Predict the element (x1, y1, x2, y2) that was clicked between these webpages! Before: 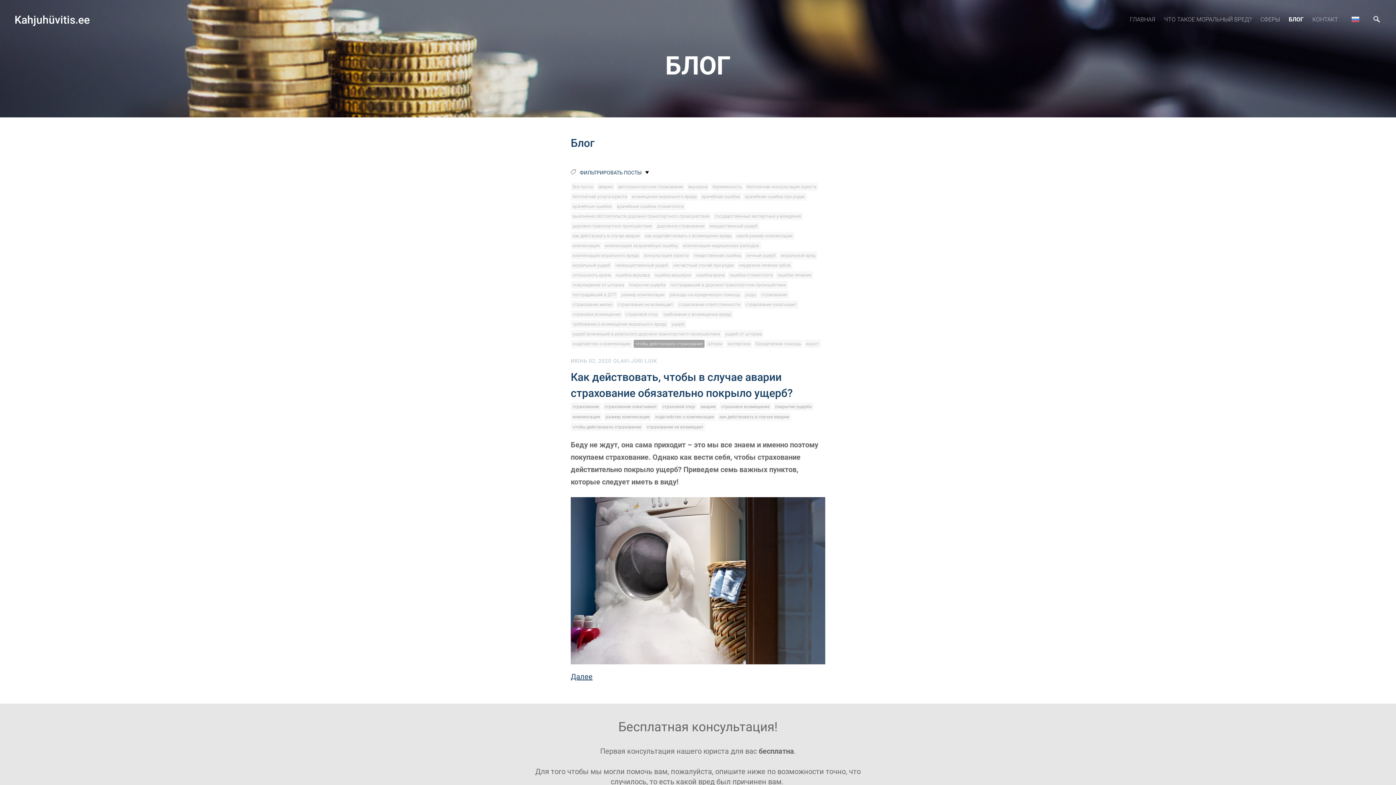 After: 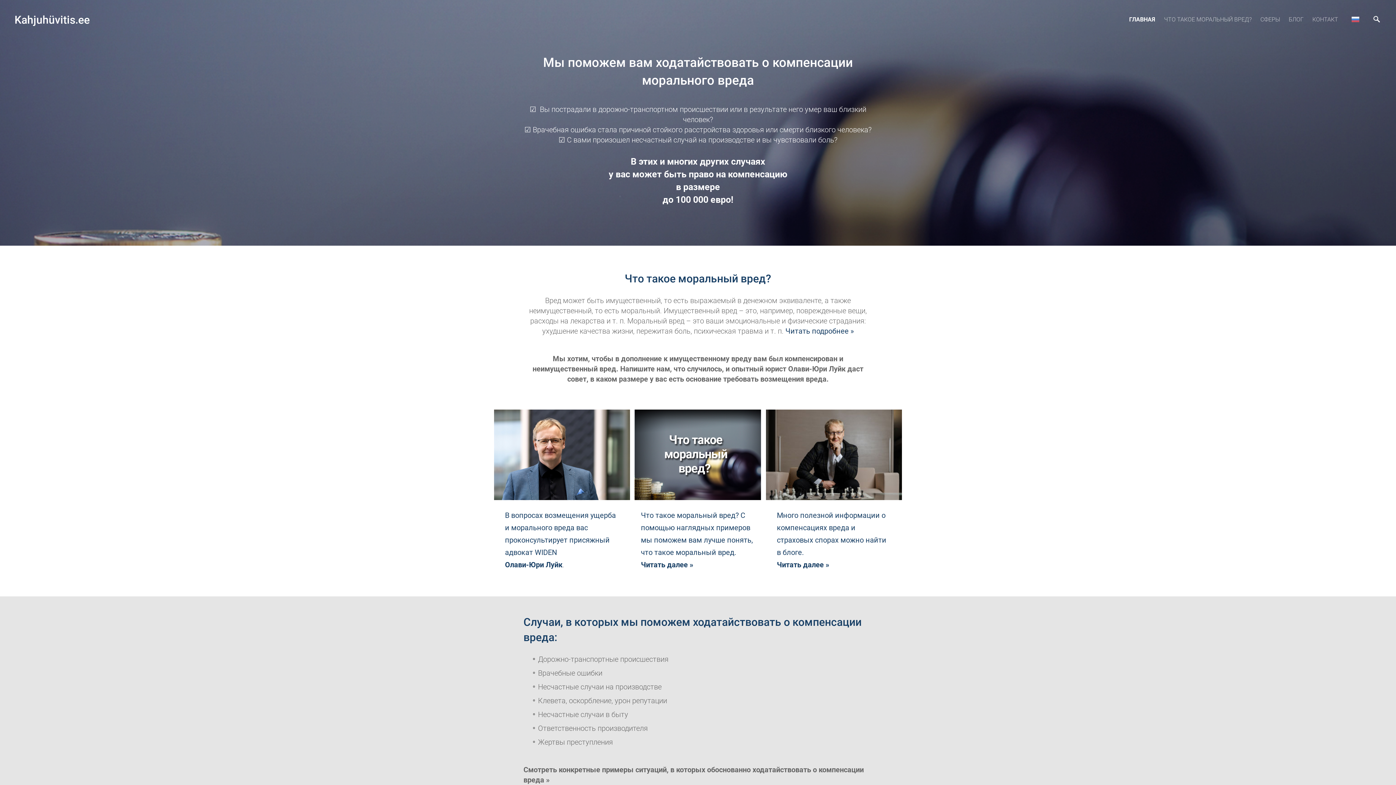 Action: label: ГЛАВНАЯ bbox: (1130, 14, 1155, 24)